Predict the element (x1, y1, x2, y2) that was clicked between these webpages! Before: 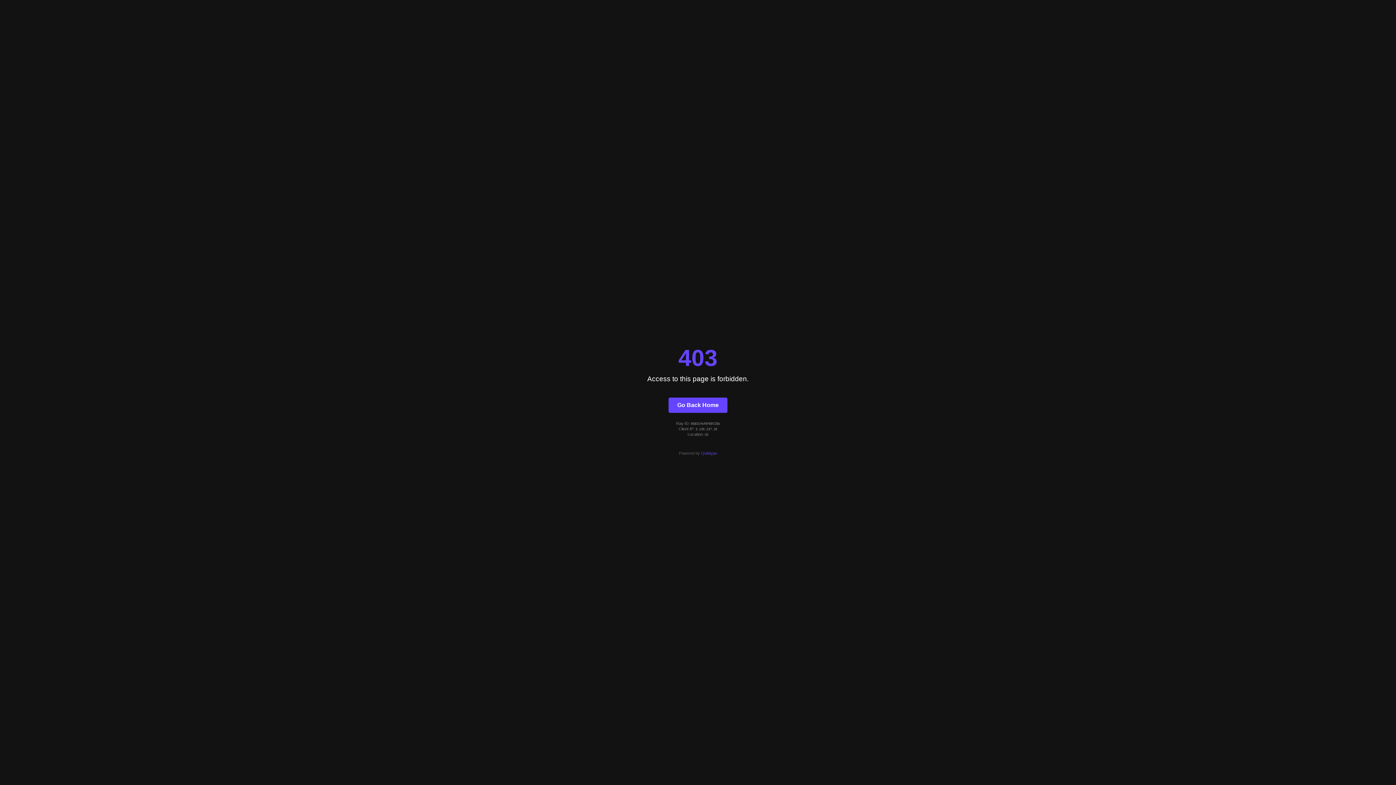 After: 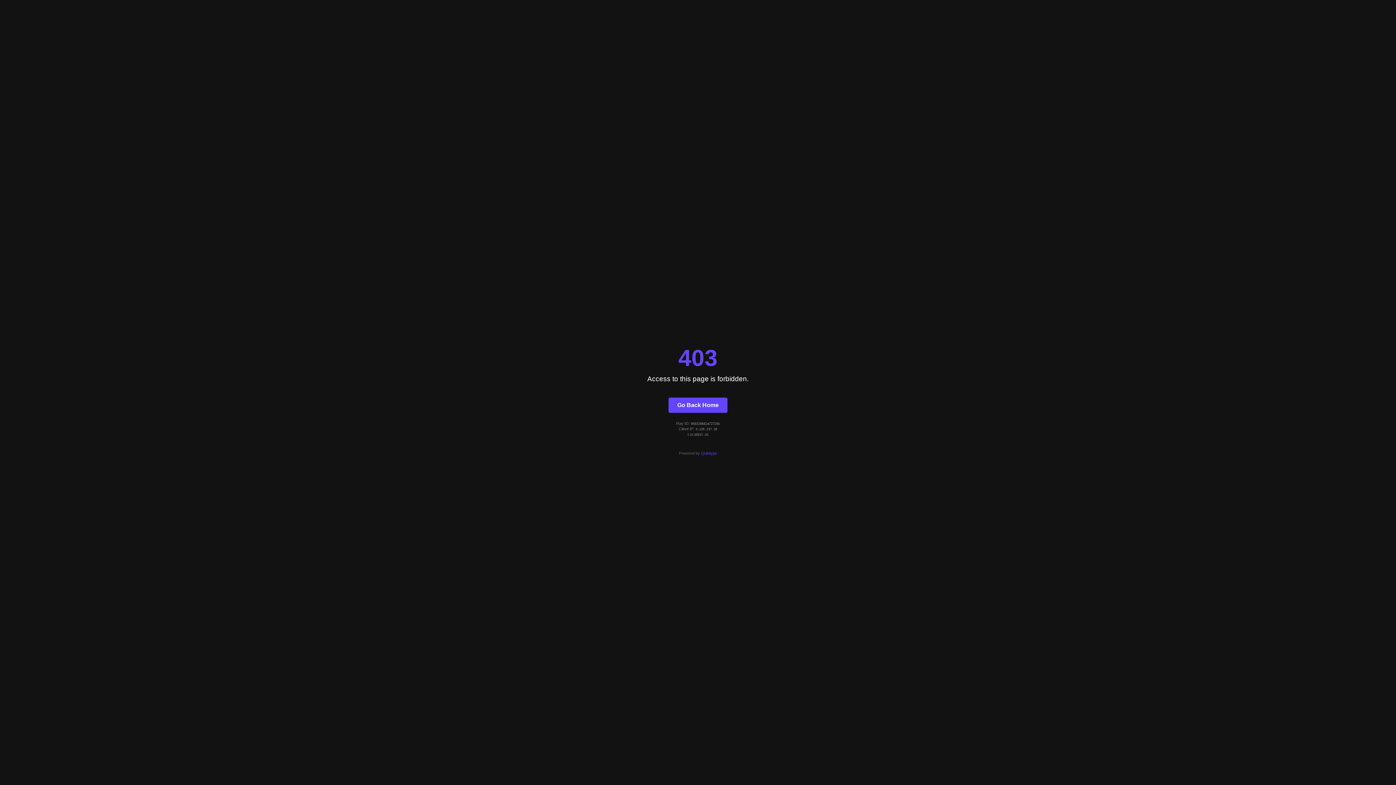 Action: label: Go Back Home bbox: (668, 397, 727, 412)